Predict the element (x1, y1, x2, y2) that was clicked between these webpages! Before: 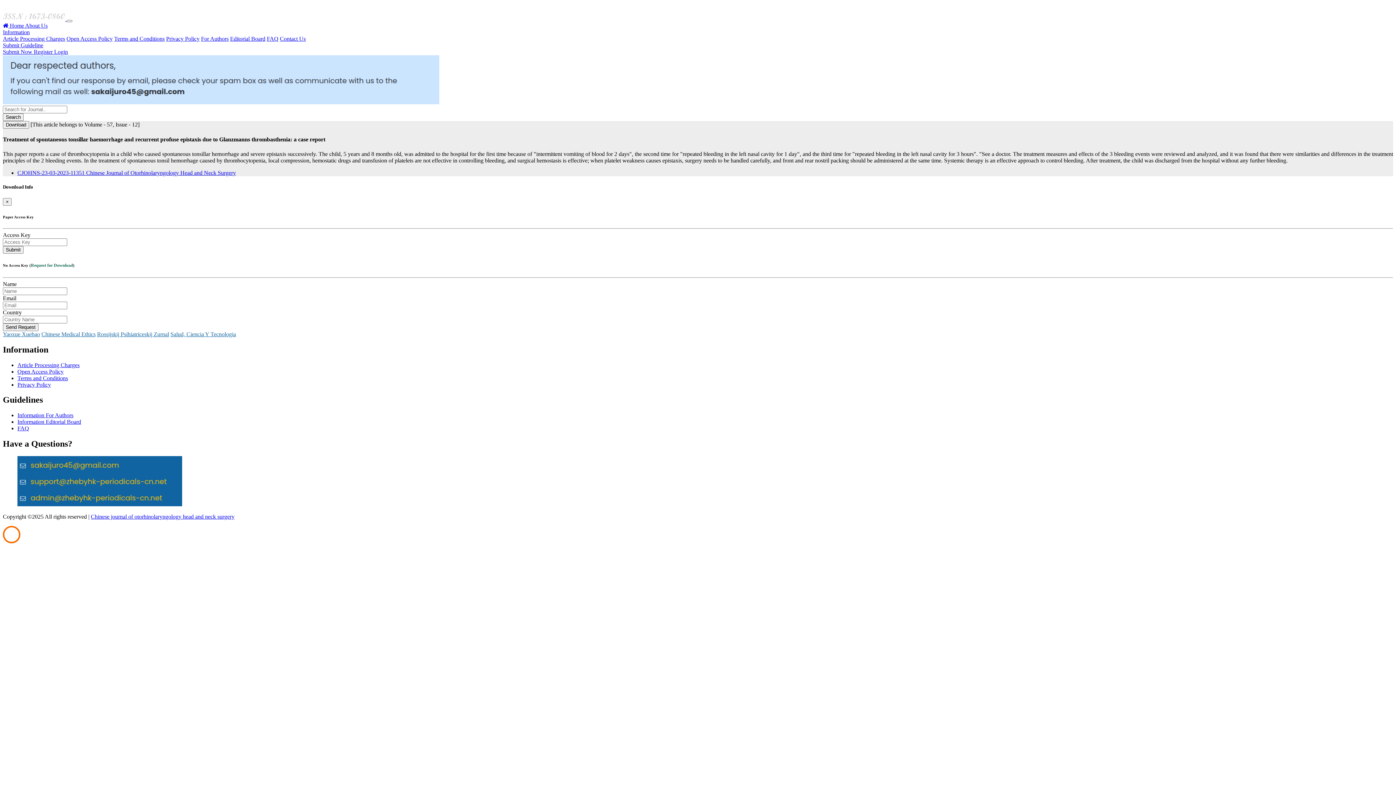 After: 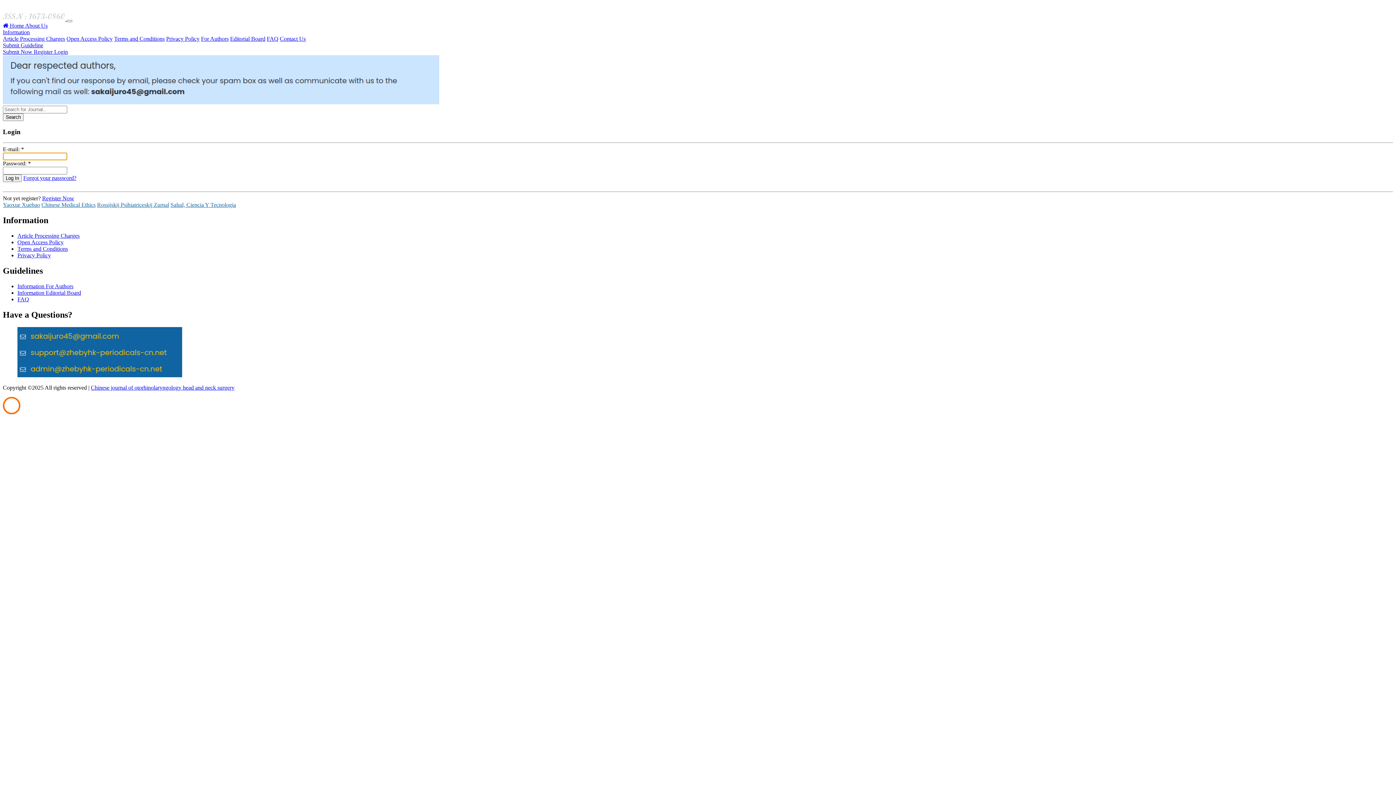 Action: bbox: (2, 48, 33, 54) label: Submit Now 